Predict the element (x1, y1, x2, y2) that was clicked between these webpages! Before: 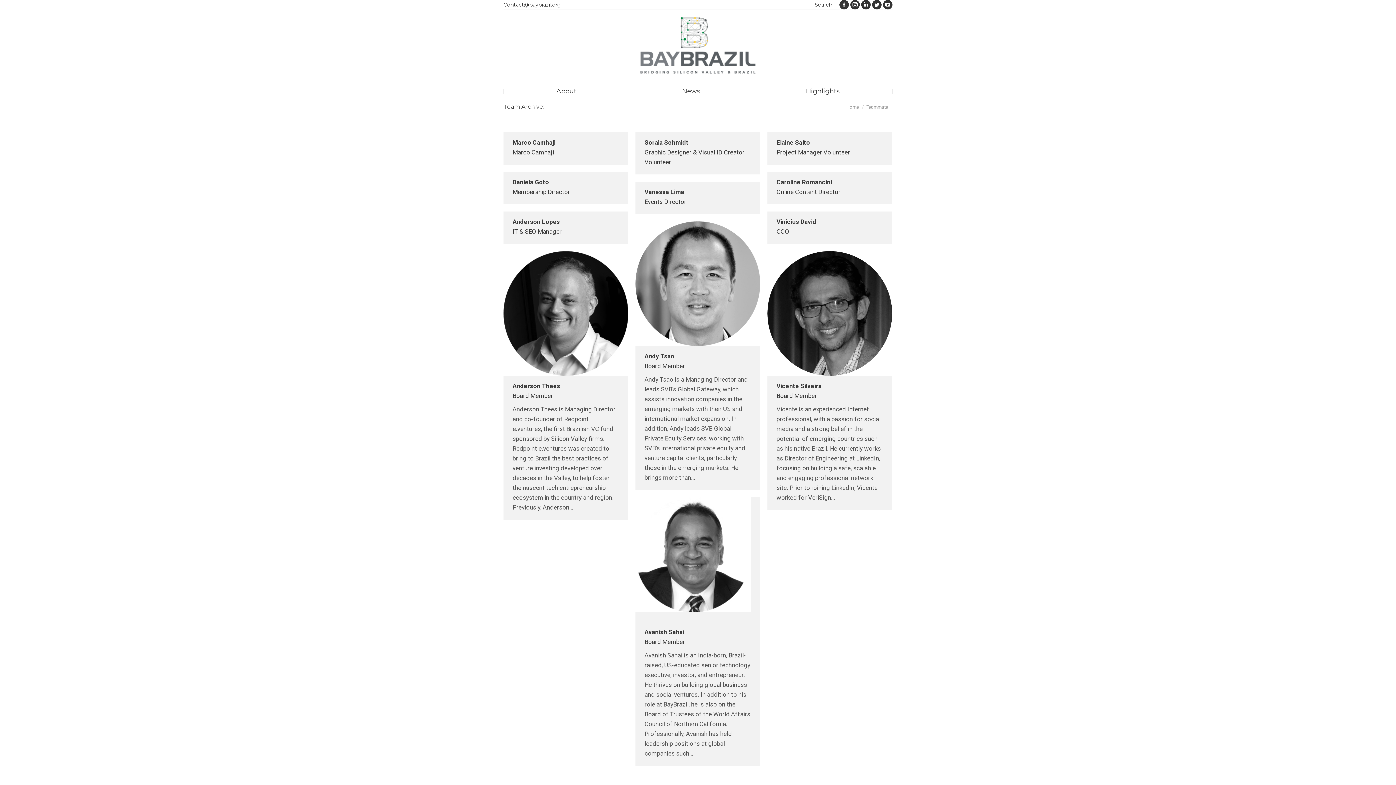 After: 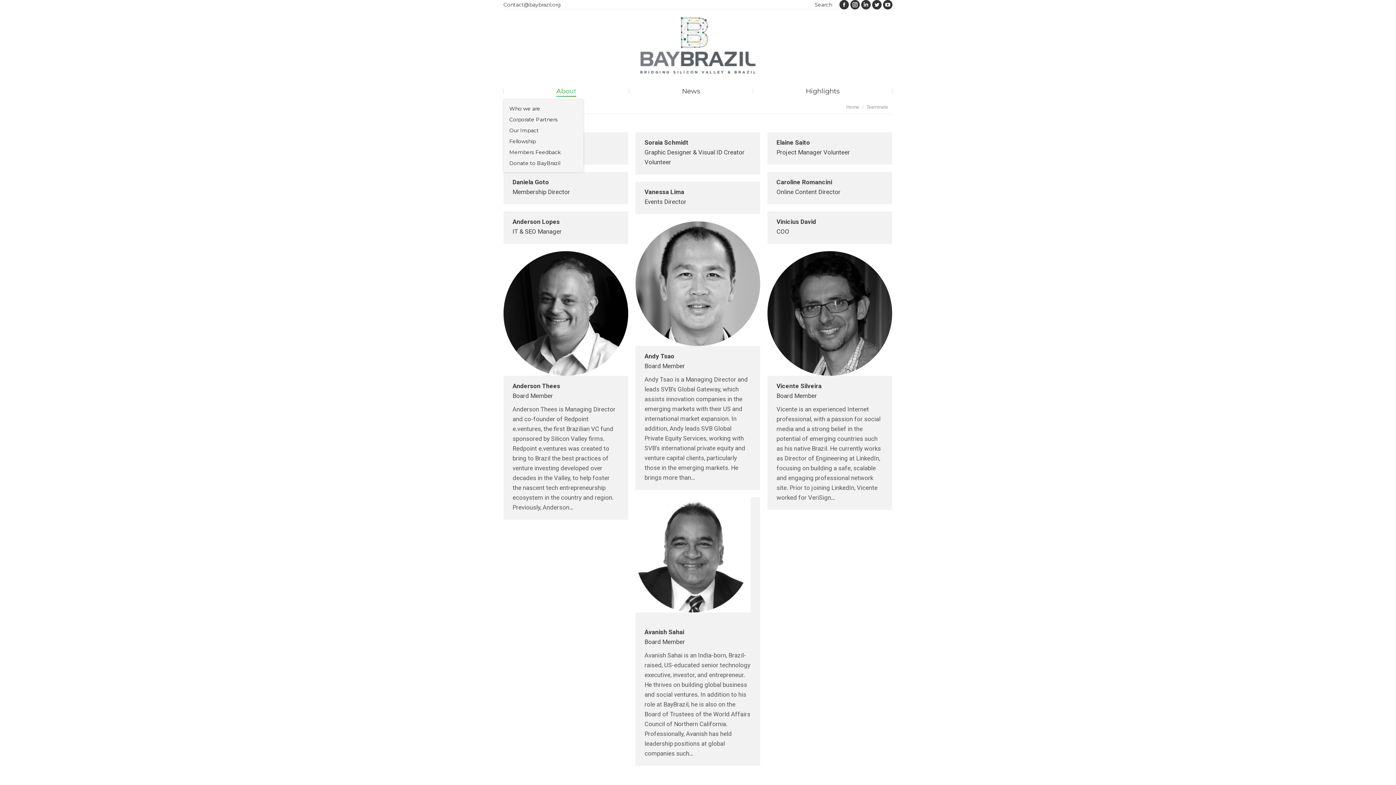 Action: label: About bbox: (504, 86, 628, 96)